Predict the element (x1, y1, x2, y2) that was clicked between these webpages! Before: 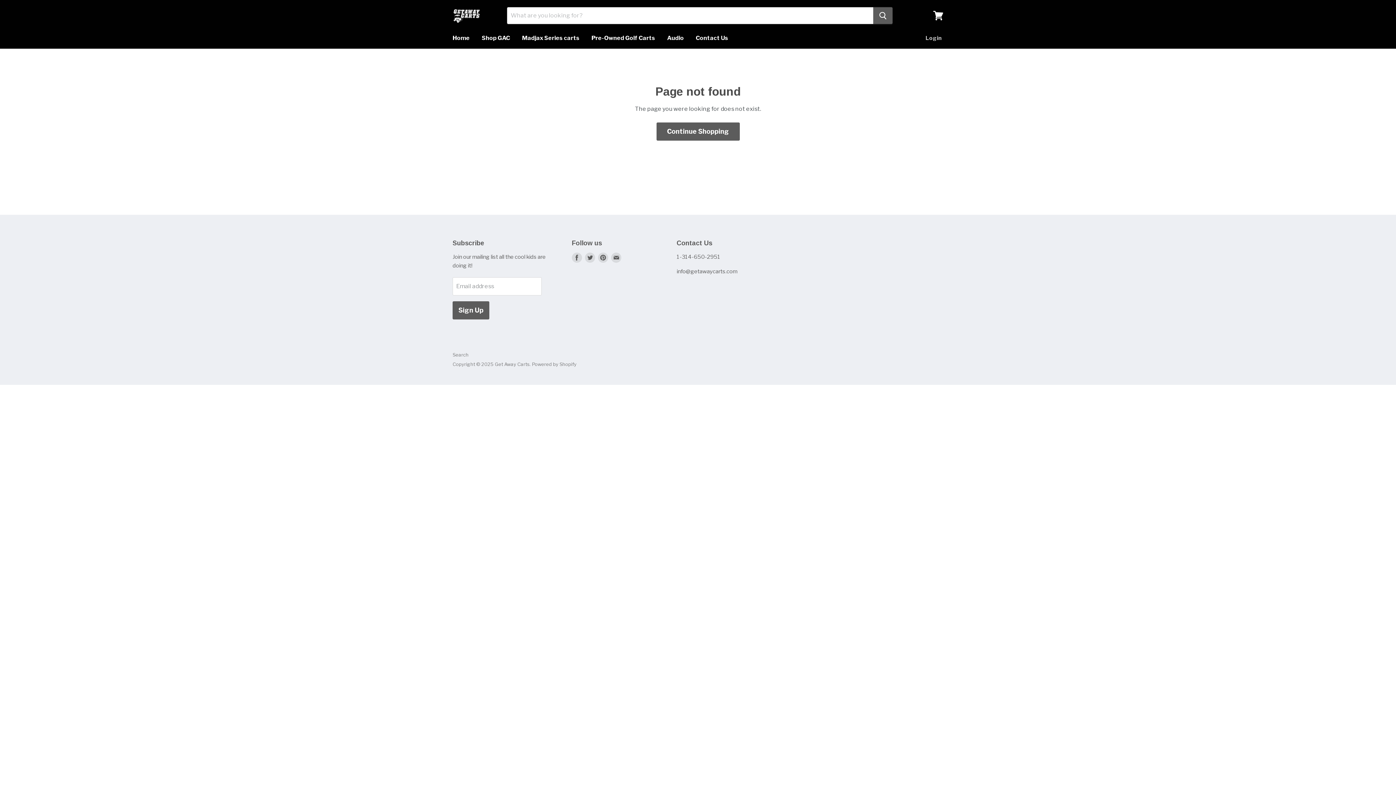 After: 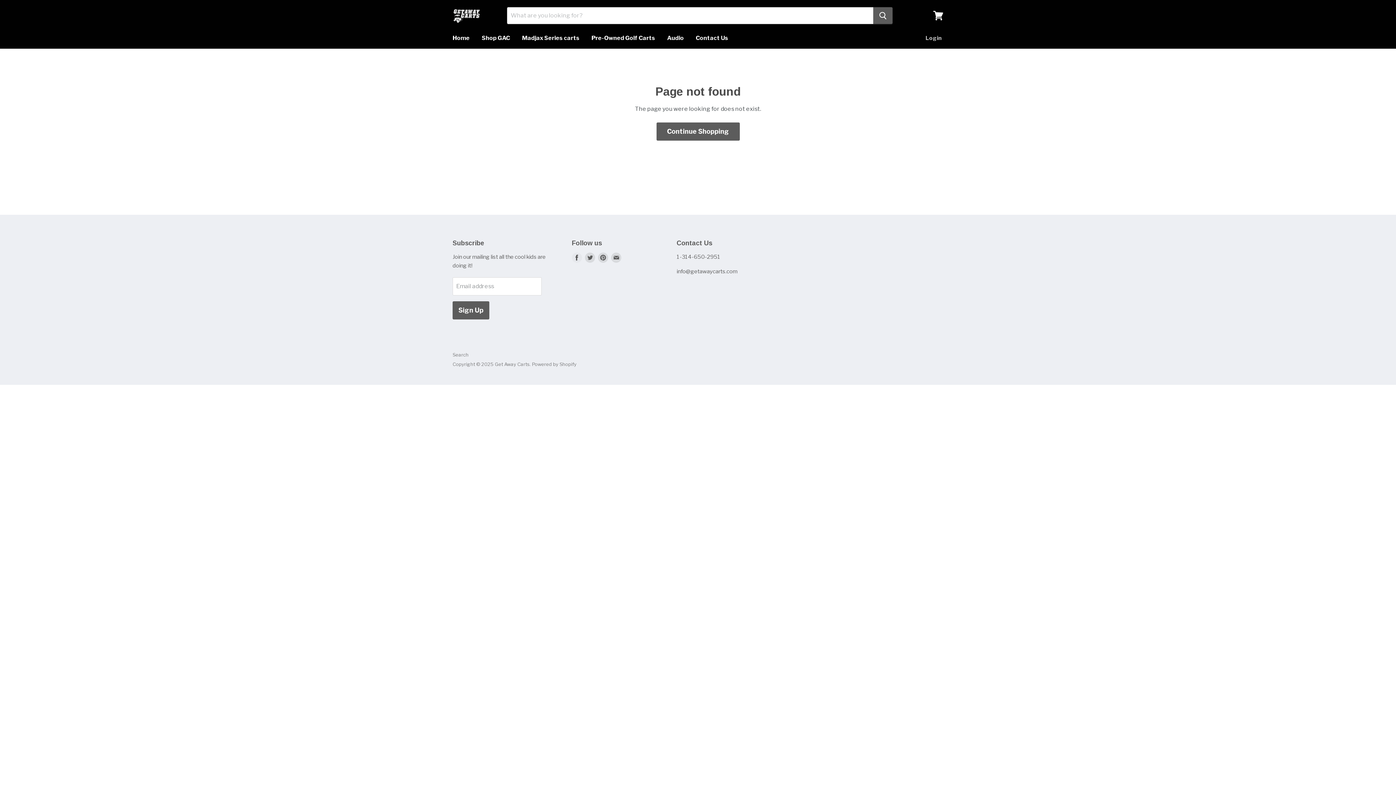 Action: label: Find us on Facebook bbox: (570, 251, 583, 264)